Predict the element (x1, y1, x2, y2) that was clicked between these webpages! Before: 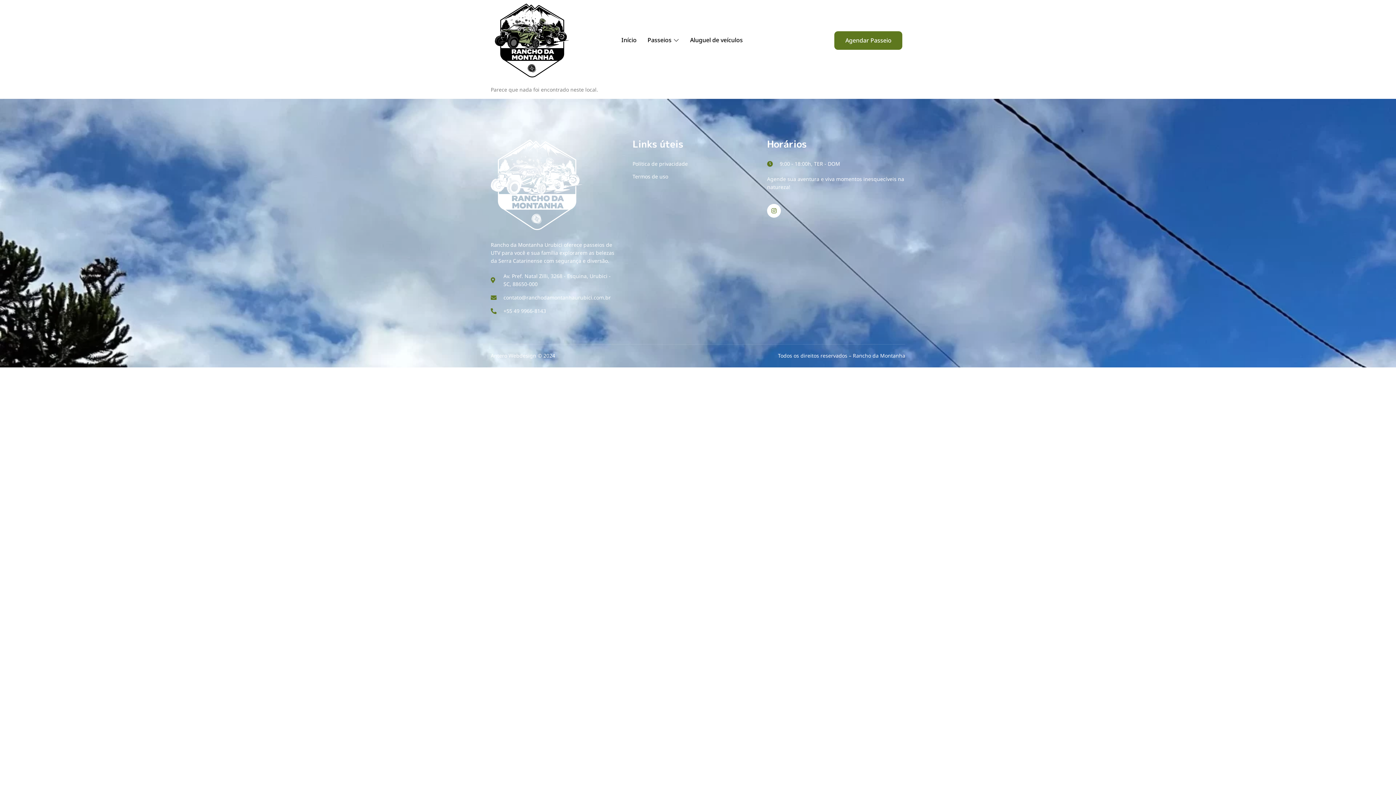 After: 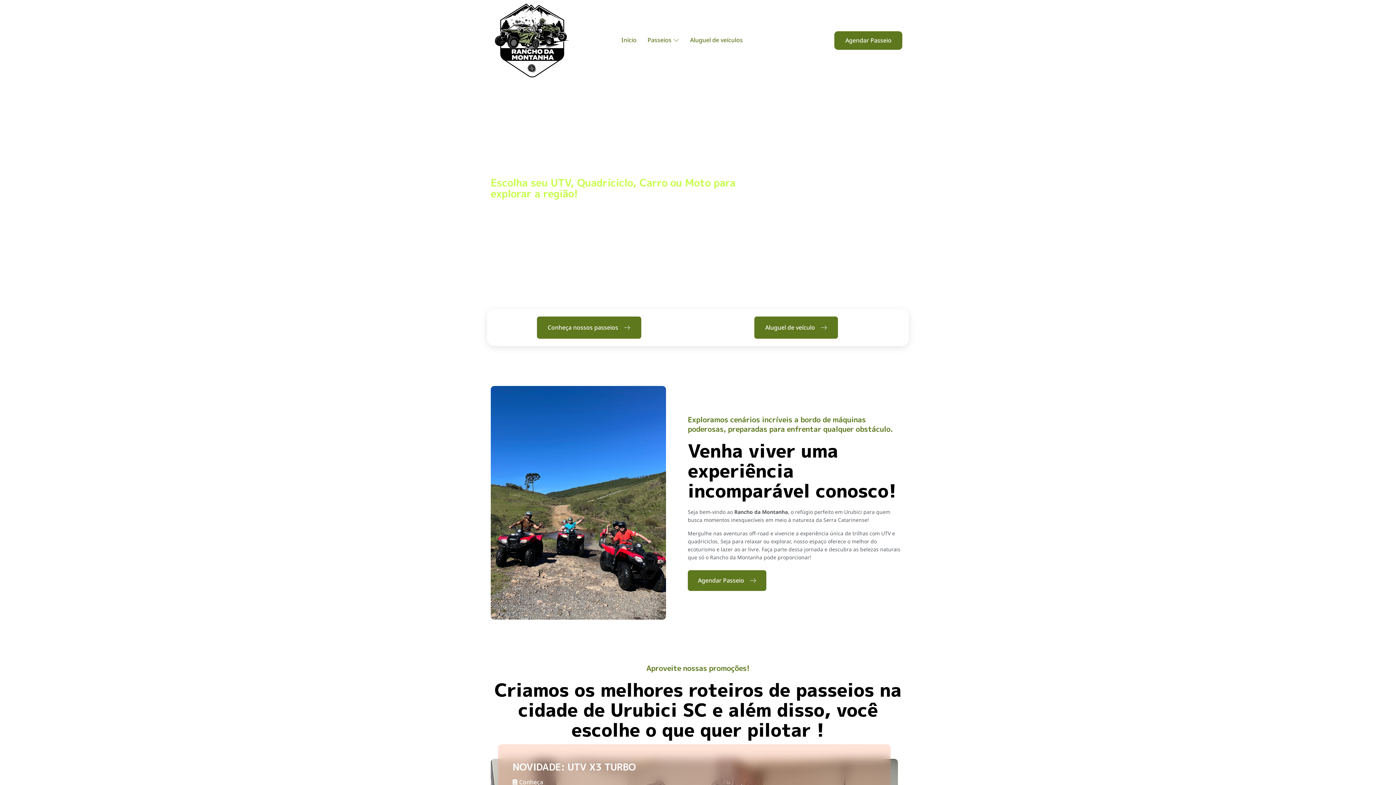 Action: bbox: (616, 25, 642, 55) label: Início